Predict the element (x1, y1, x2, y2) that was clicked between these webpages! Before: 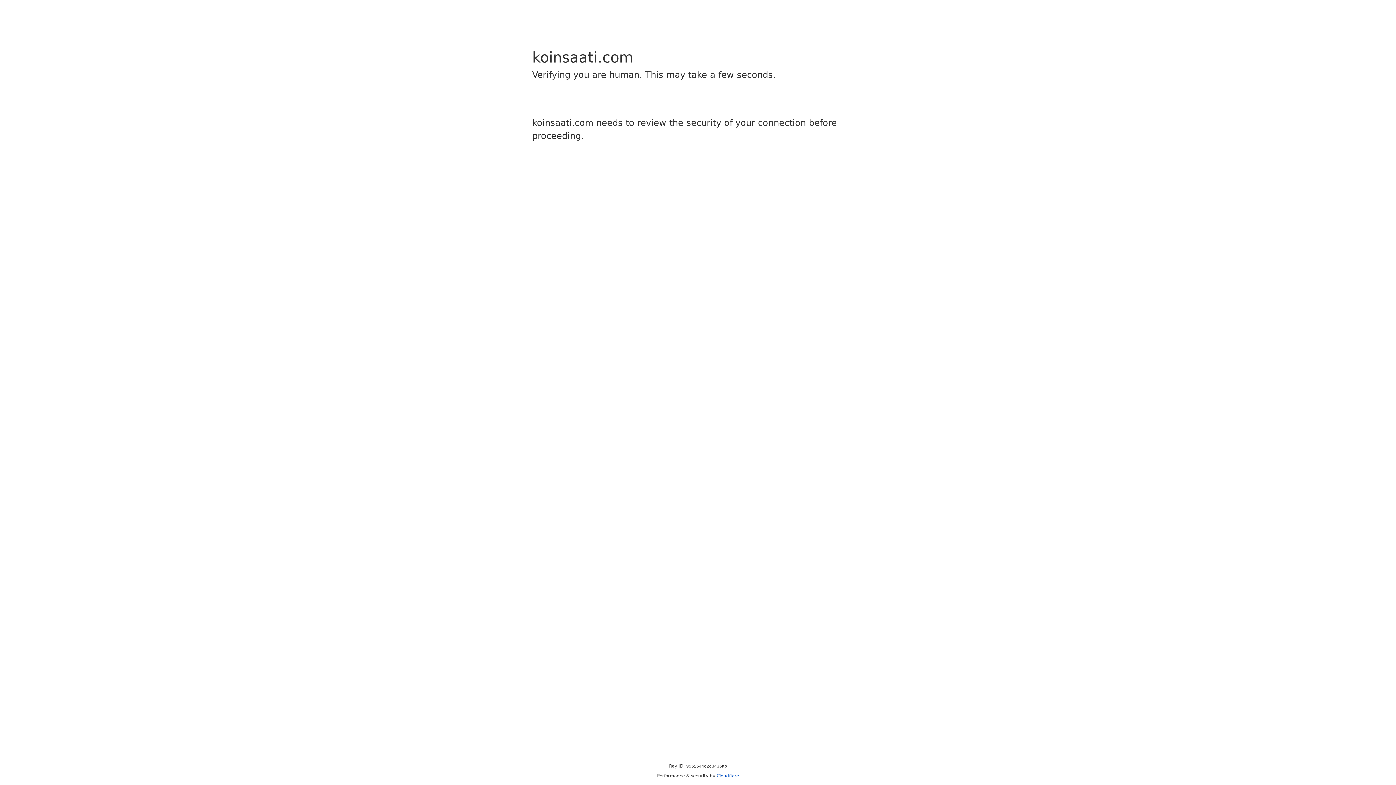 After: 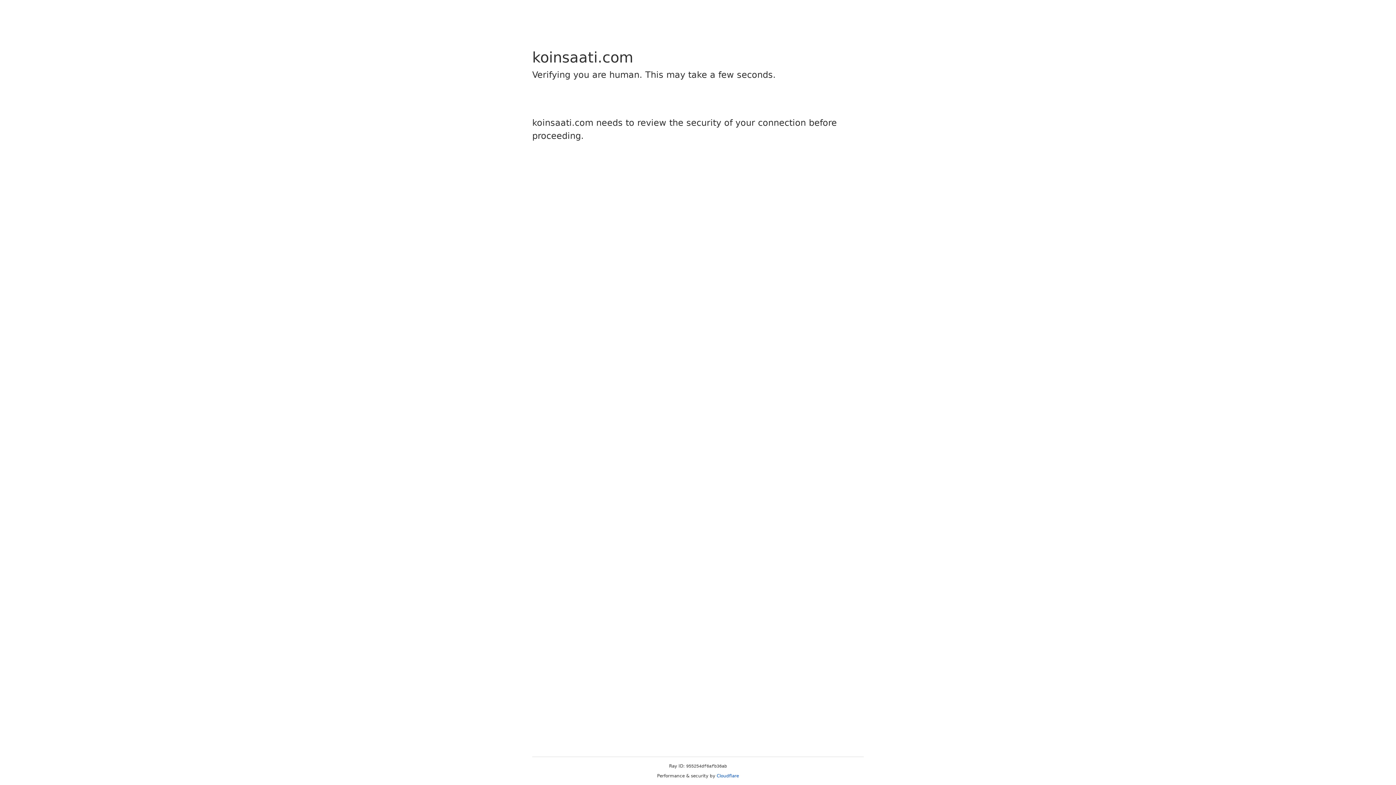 Action: bbox: (716, 773, 739, 778) label: Cloudflare